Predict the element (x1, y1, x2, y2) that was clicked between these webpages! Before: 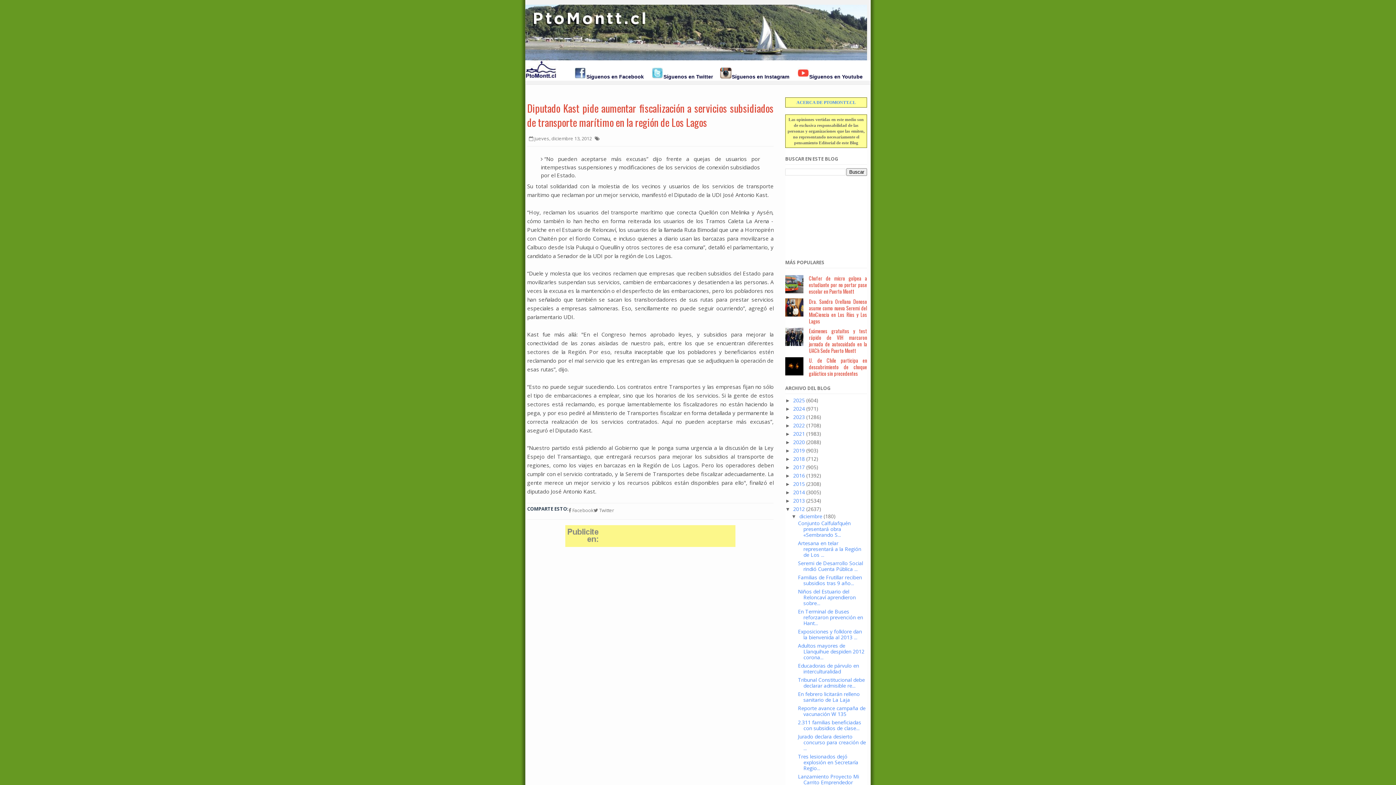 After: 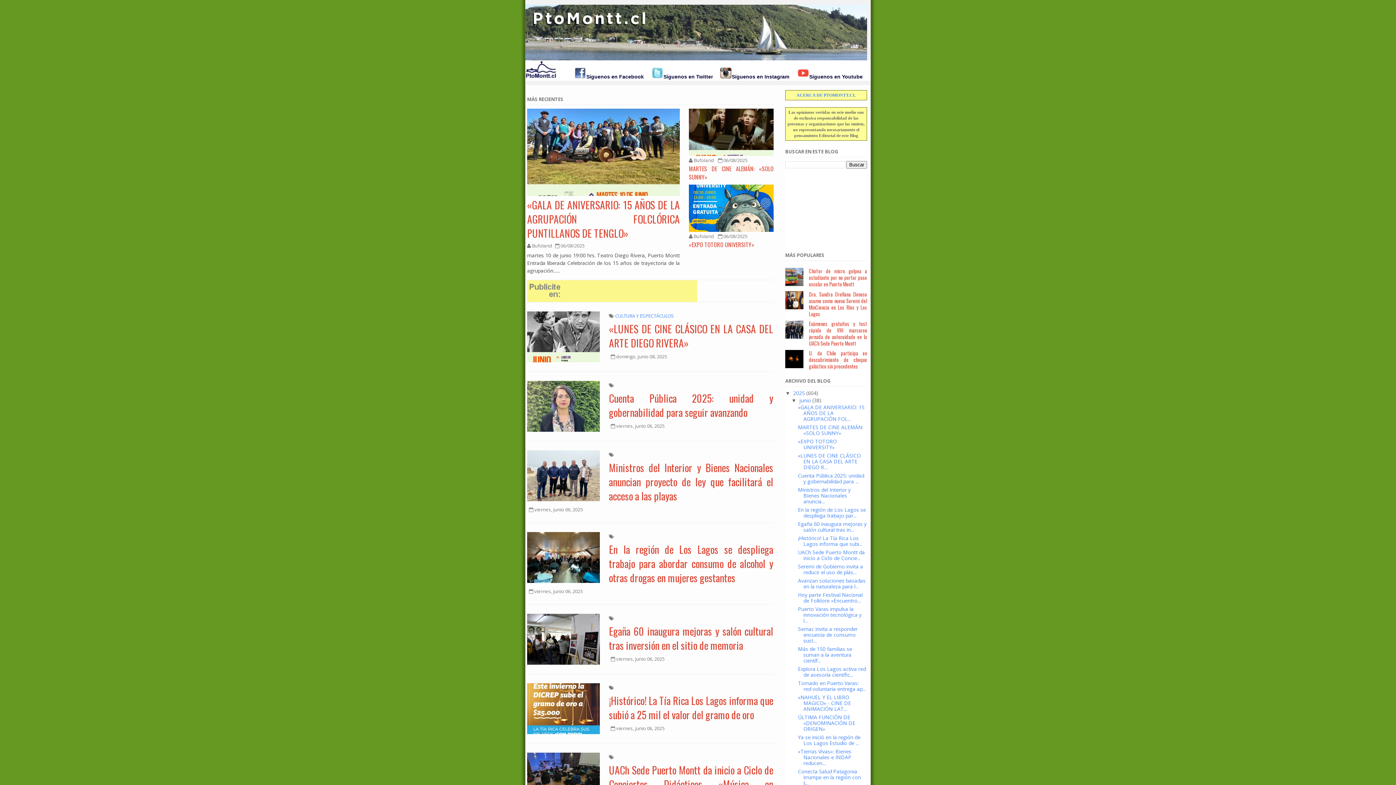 Action: bbox: (525, 4, 870, 60)